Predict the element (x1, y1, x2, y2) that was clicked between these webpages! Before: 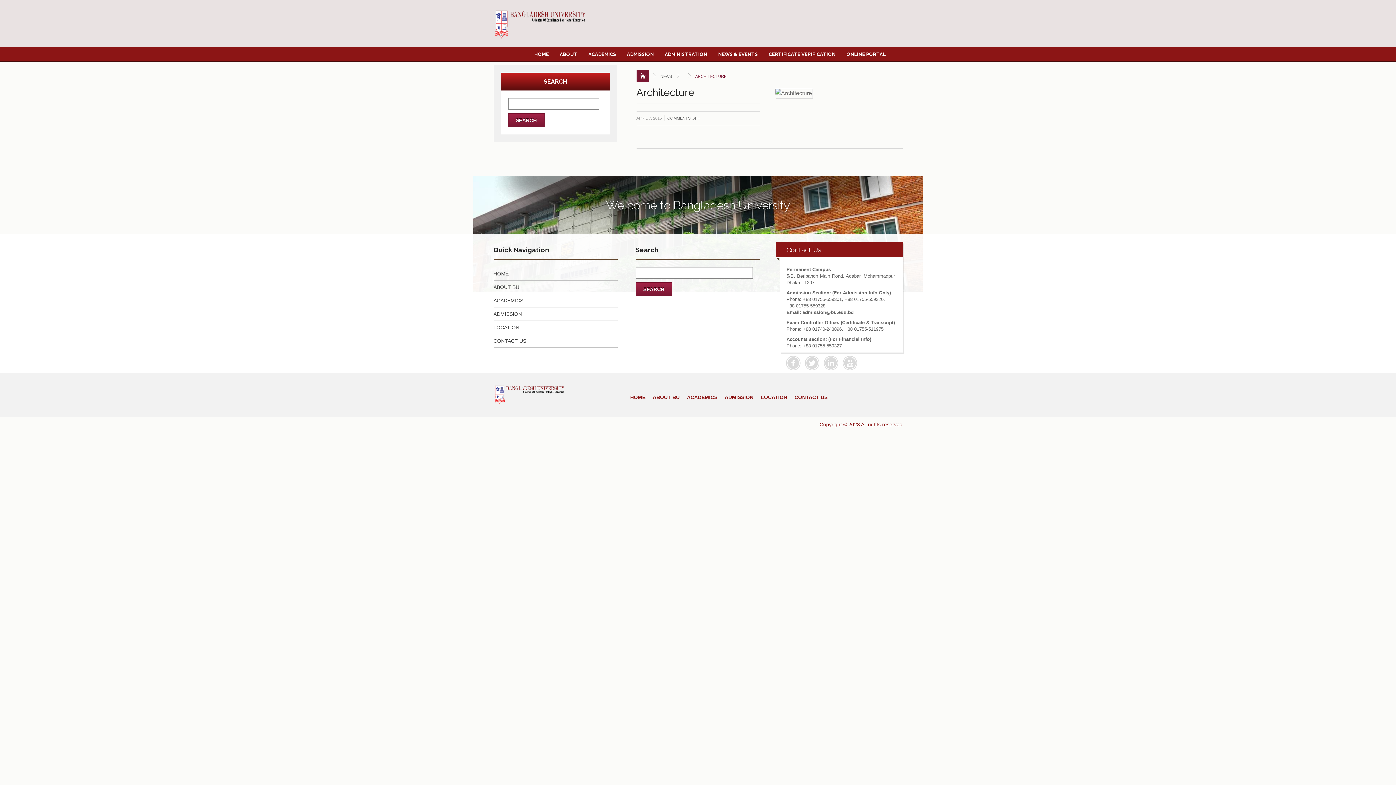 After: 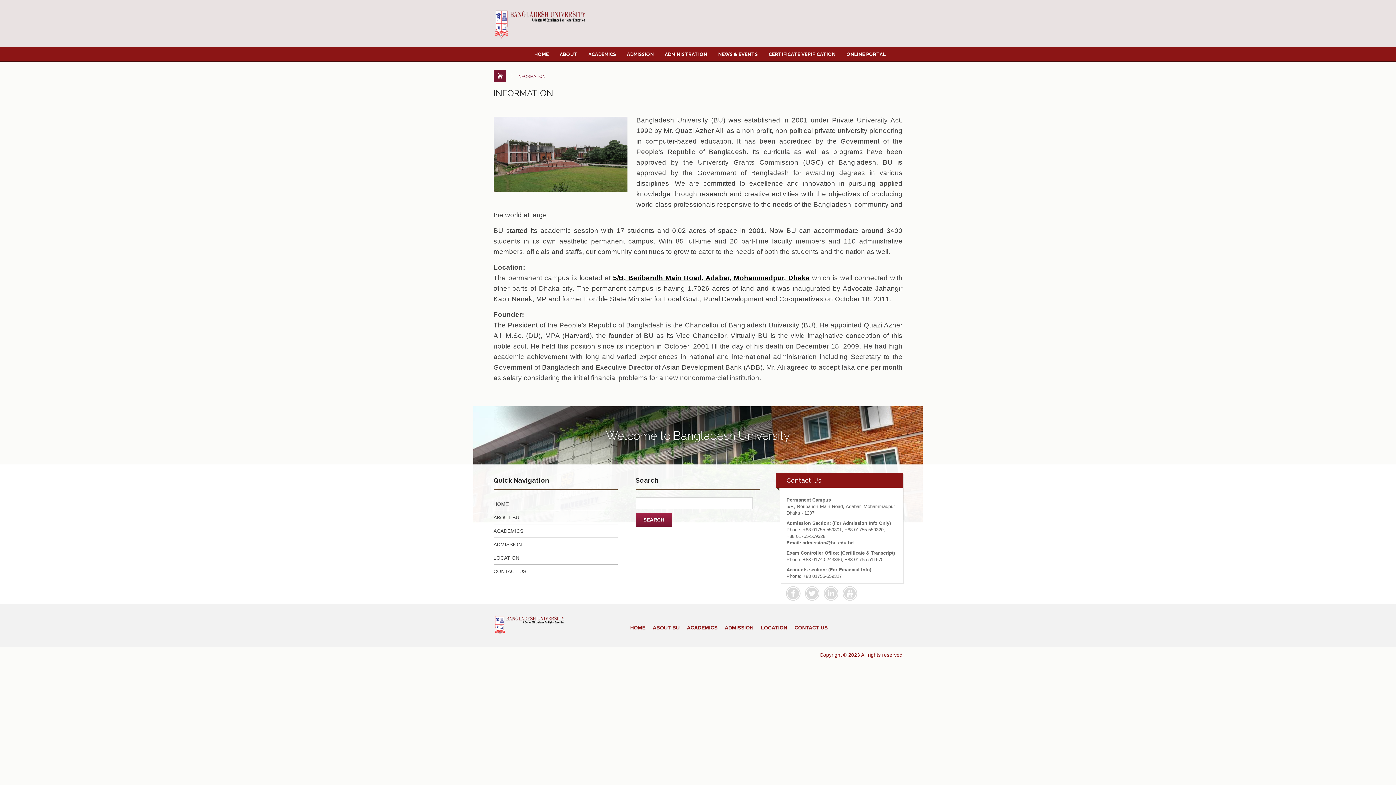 Action: label: ABOUT BU bbox: (493, 284, 519, 290)